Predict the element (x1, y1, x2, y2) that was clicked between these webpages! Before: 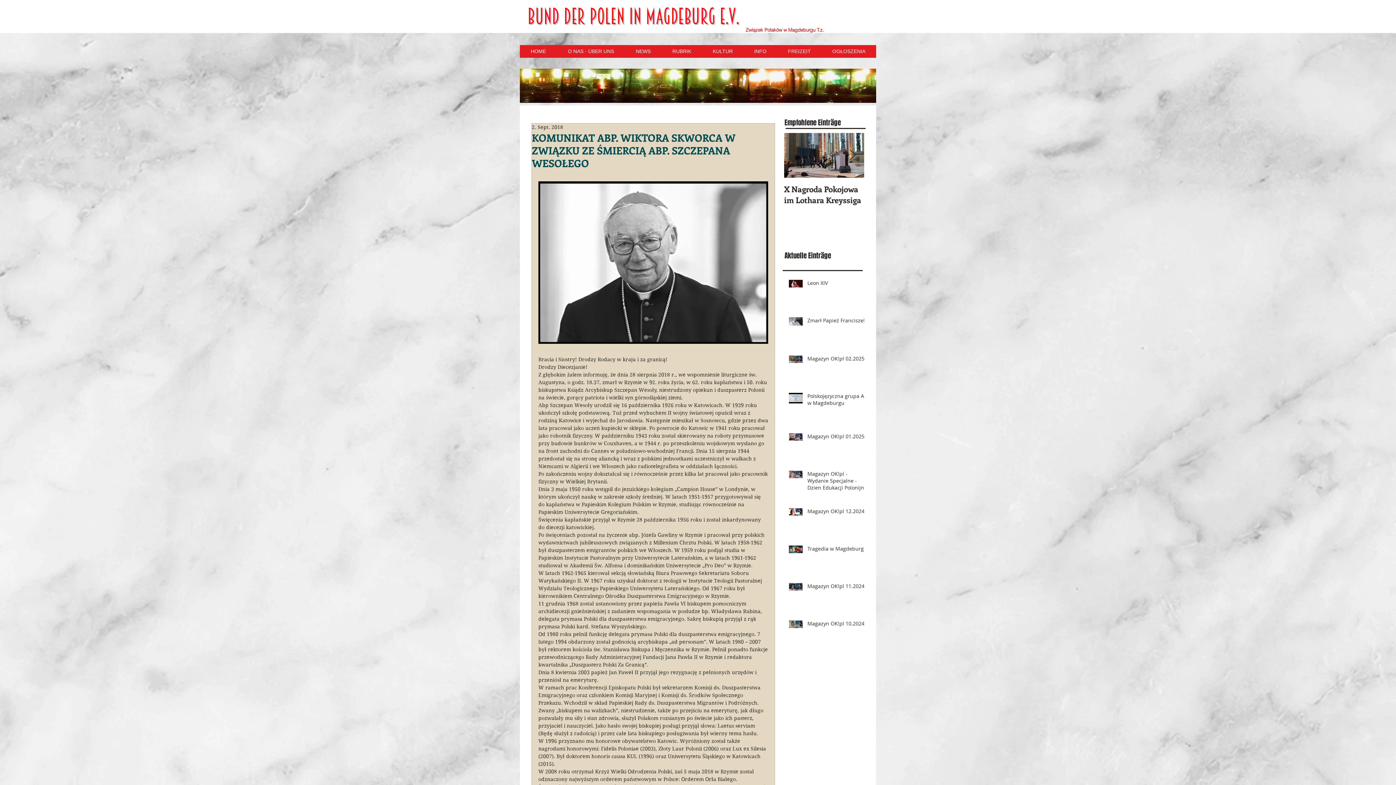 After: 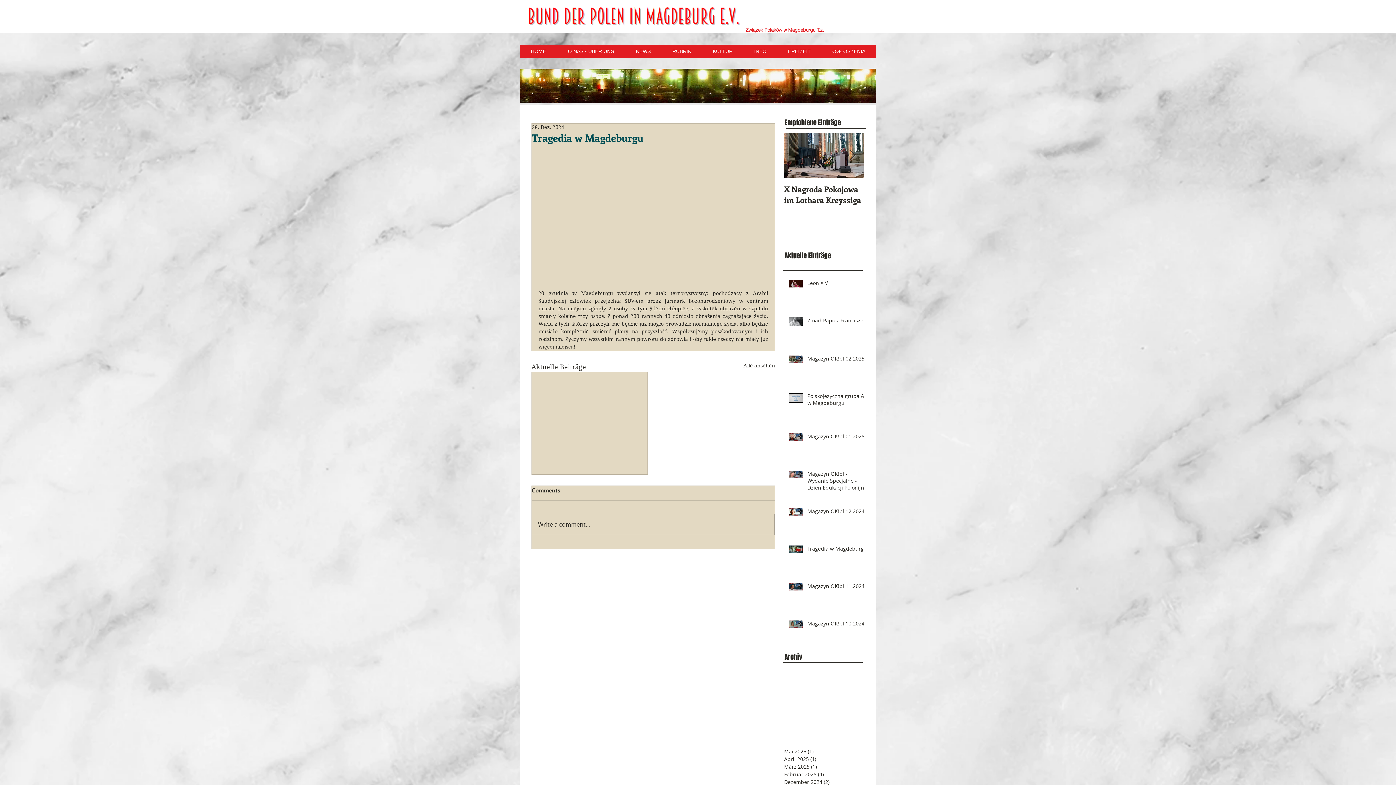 Action: bbox: (807, 545, 868, 555) label: Tragedia w Magdeburgu